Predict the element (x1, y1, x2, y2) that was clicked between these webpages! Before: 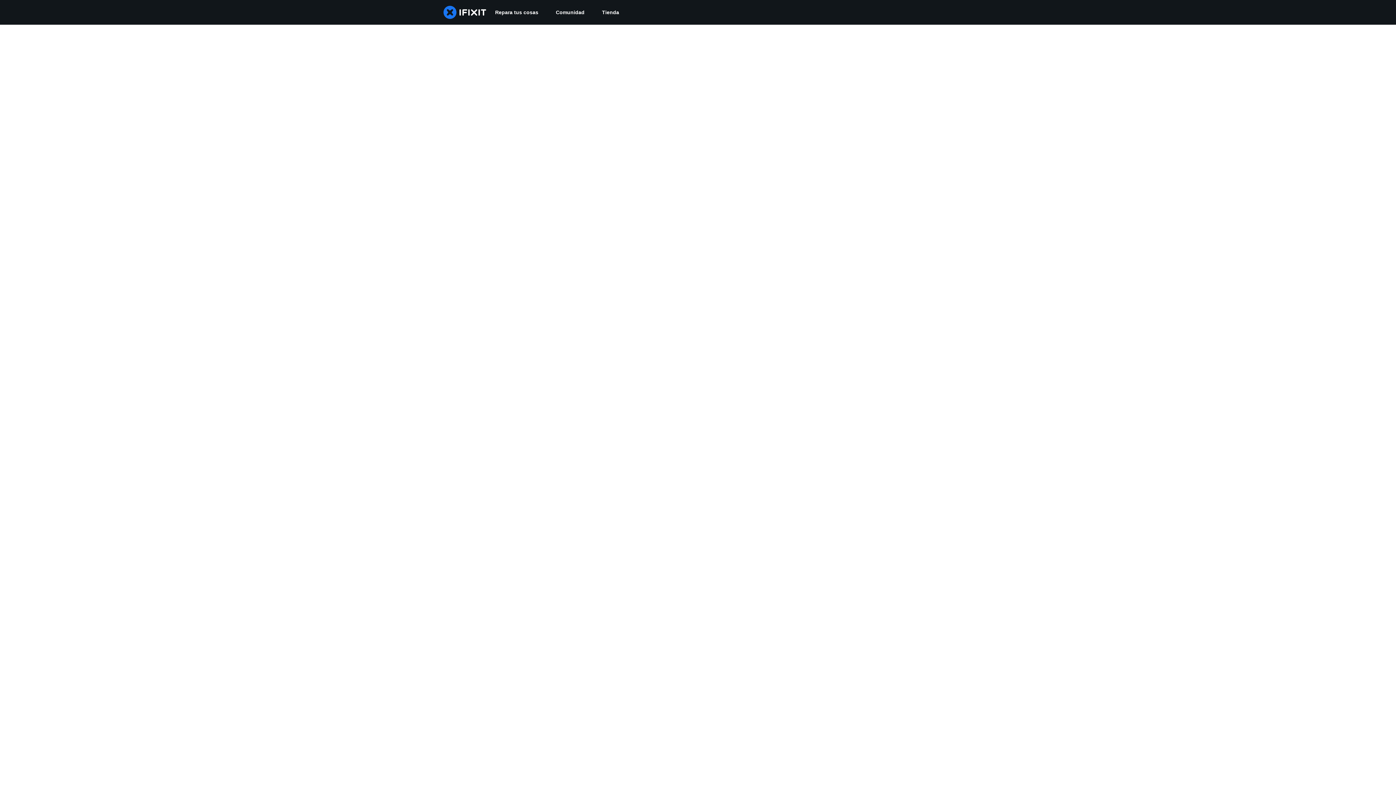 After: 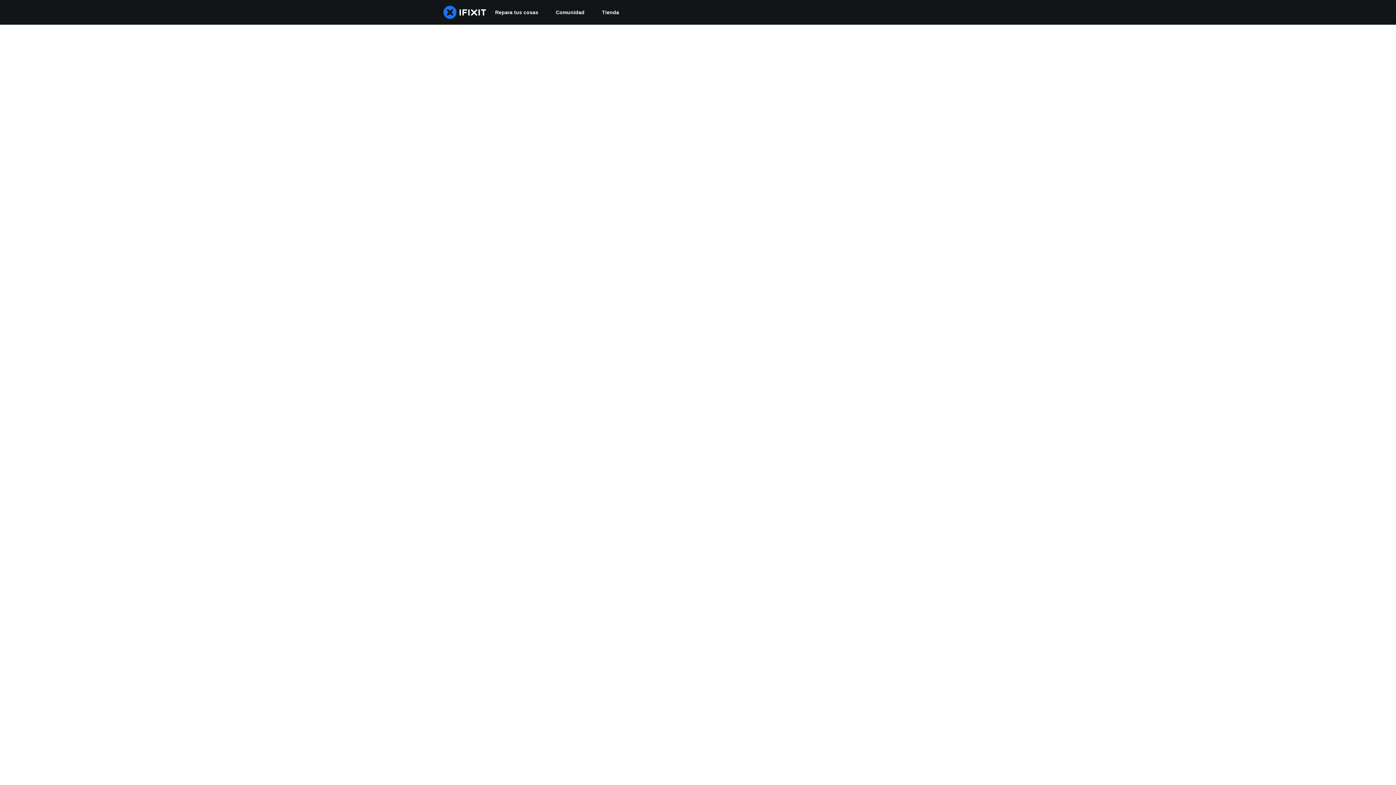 Action: bbox: (547, 0, 593, 24) label: Comunidad